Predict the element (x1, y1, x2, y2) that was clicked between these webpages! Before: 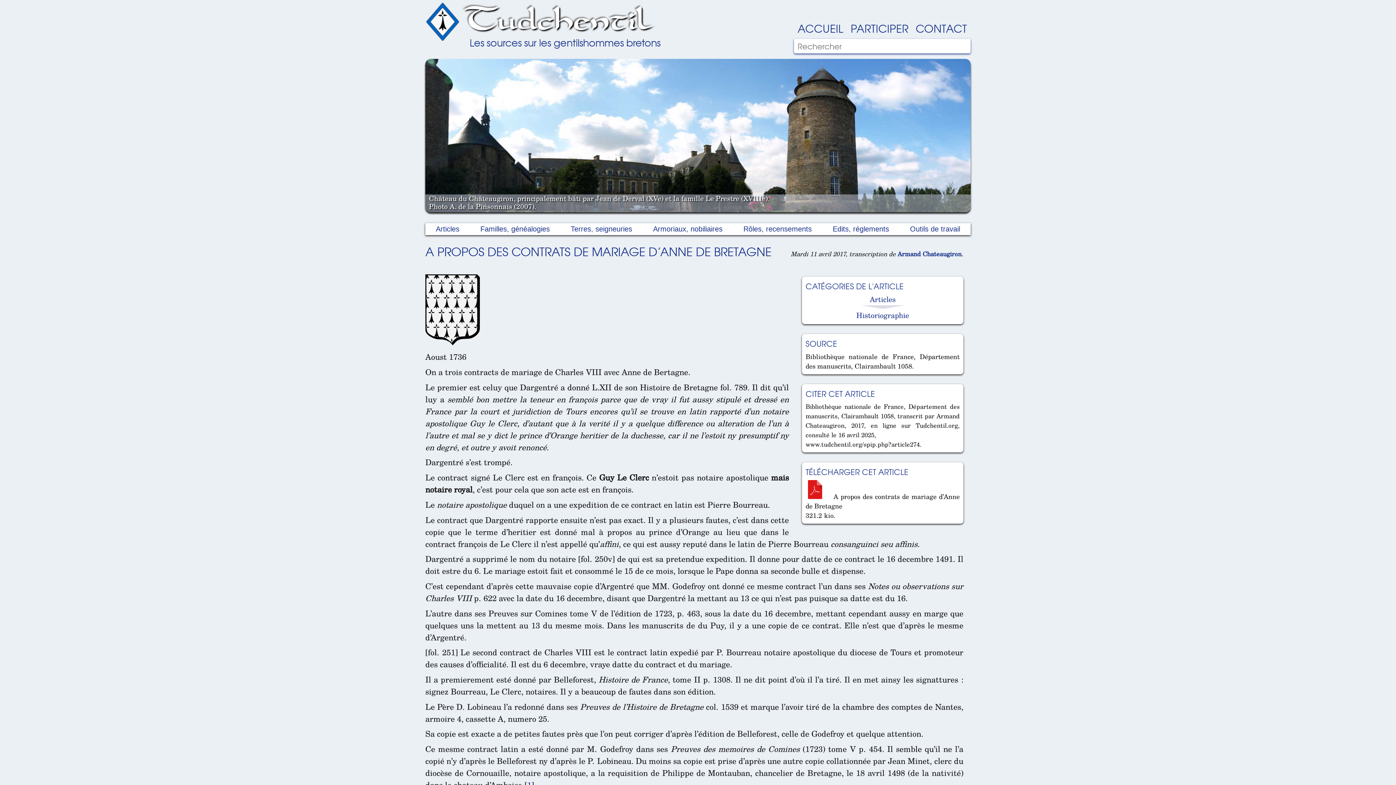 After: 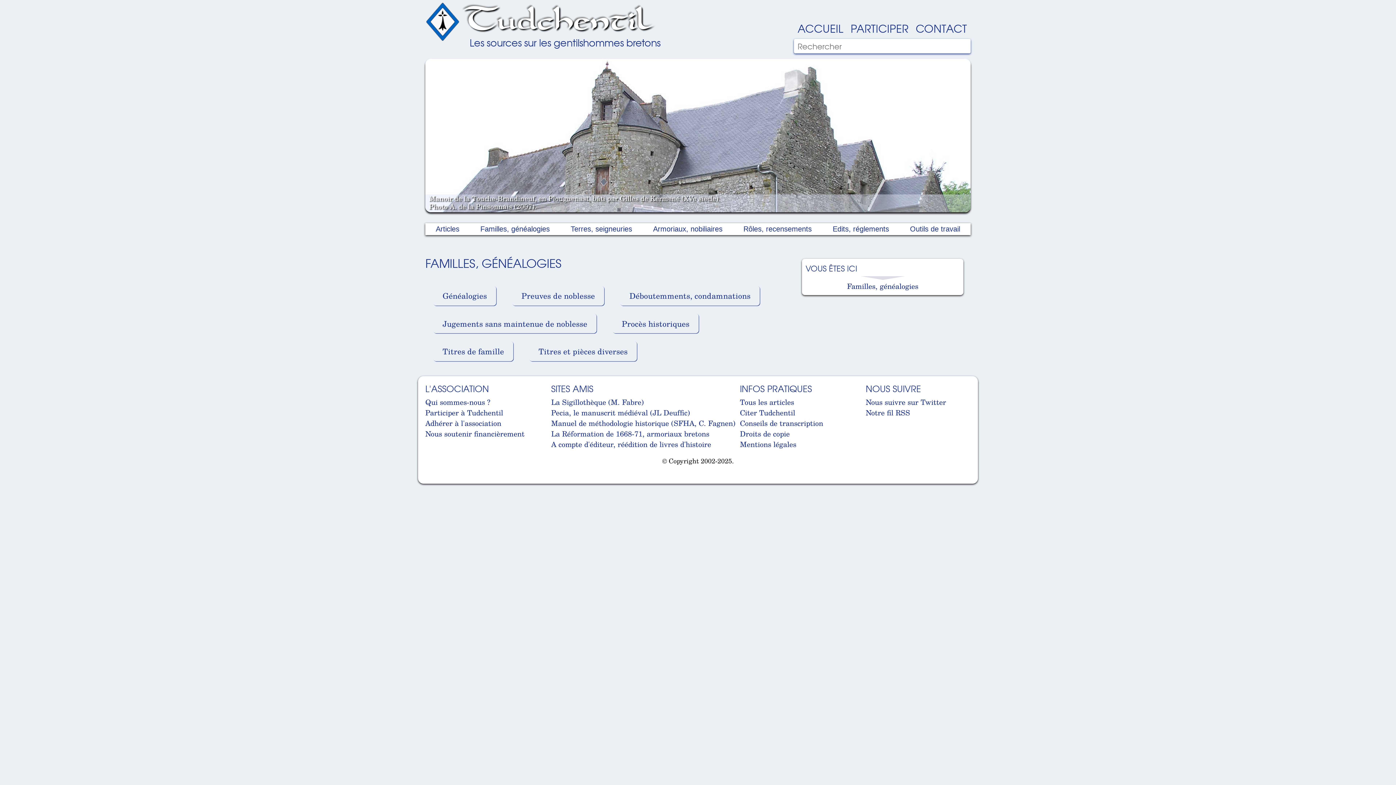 Action: bbox: (473, 223, 557, 235) label: Familles, généalogies